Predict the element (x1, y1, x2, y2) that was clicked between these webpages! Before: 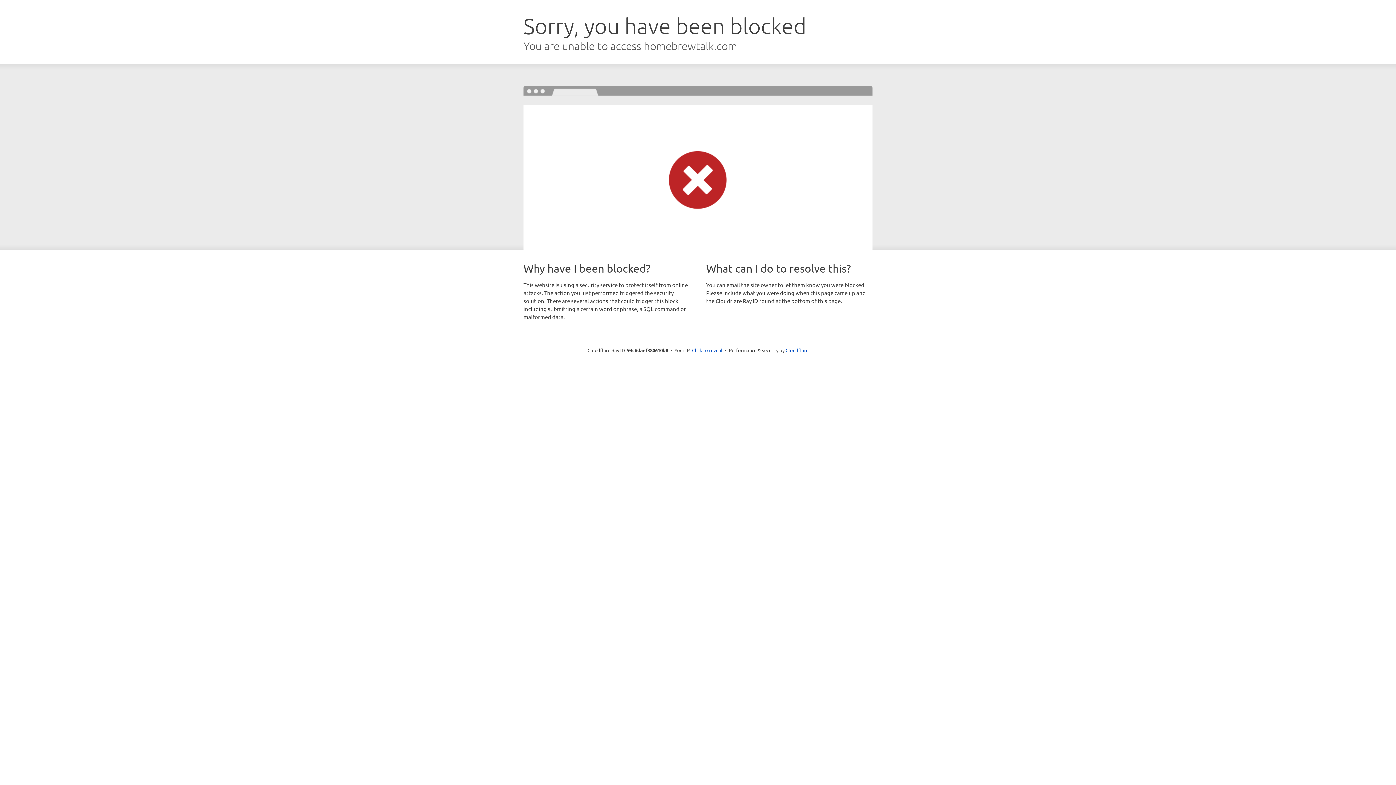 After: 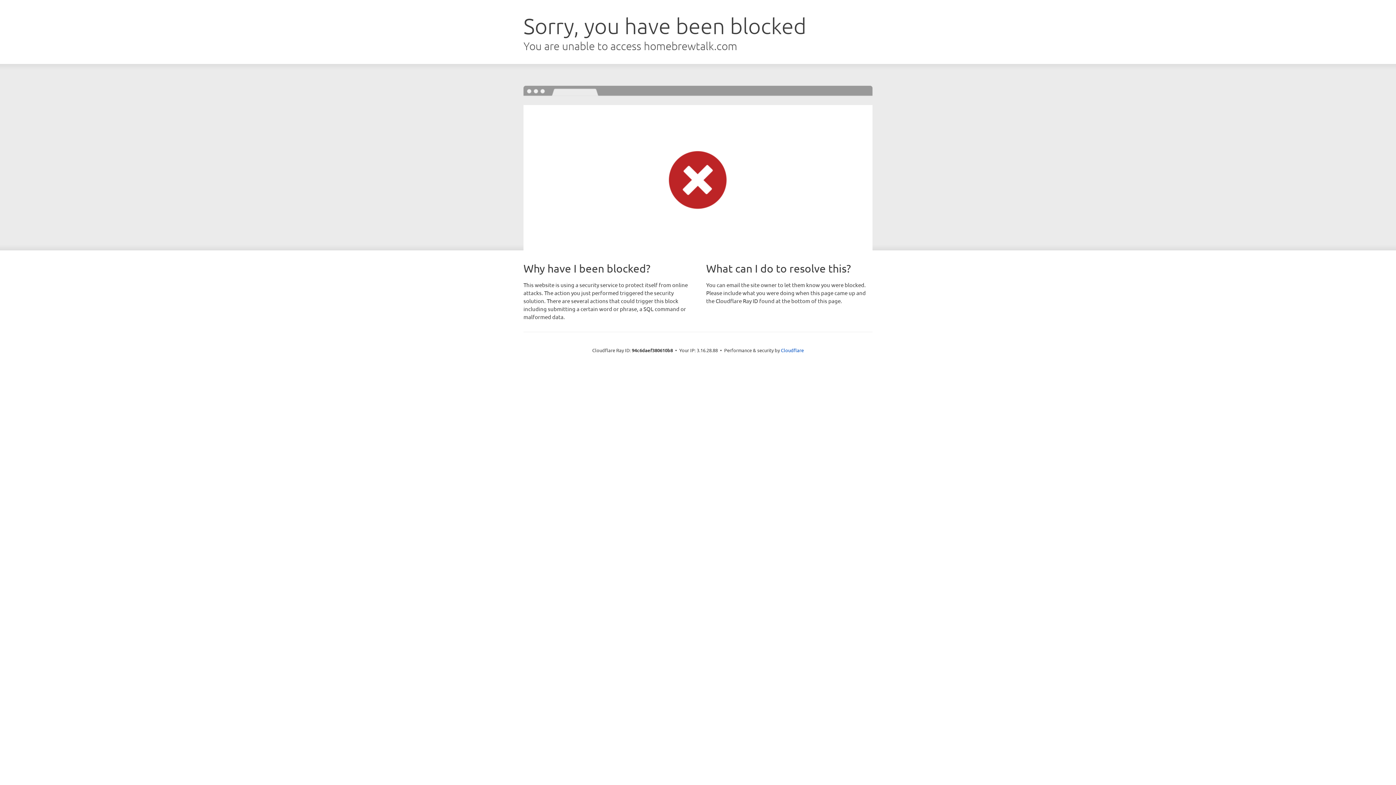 Action: bbox: (692, 346, 722, 353) label: Click to reveal